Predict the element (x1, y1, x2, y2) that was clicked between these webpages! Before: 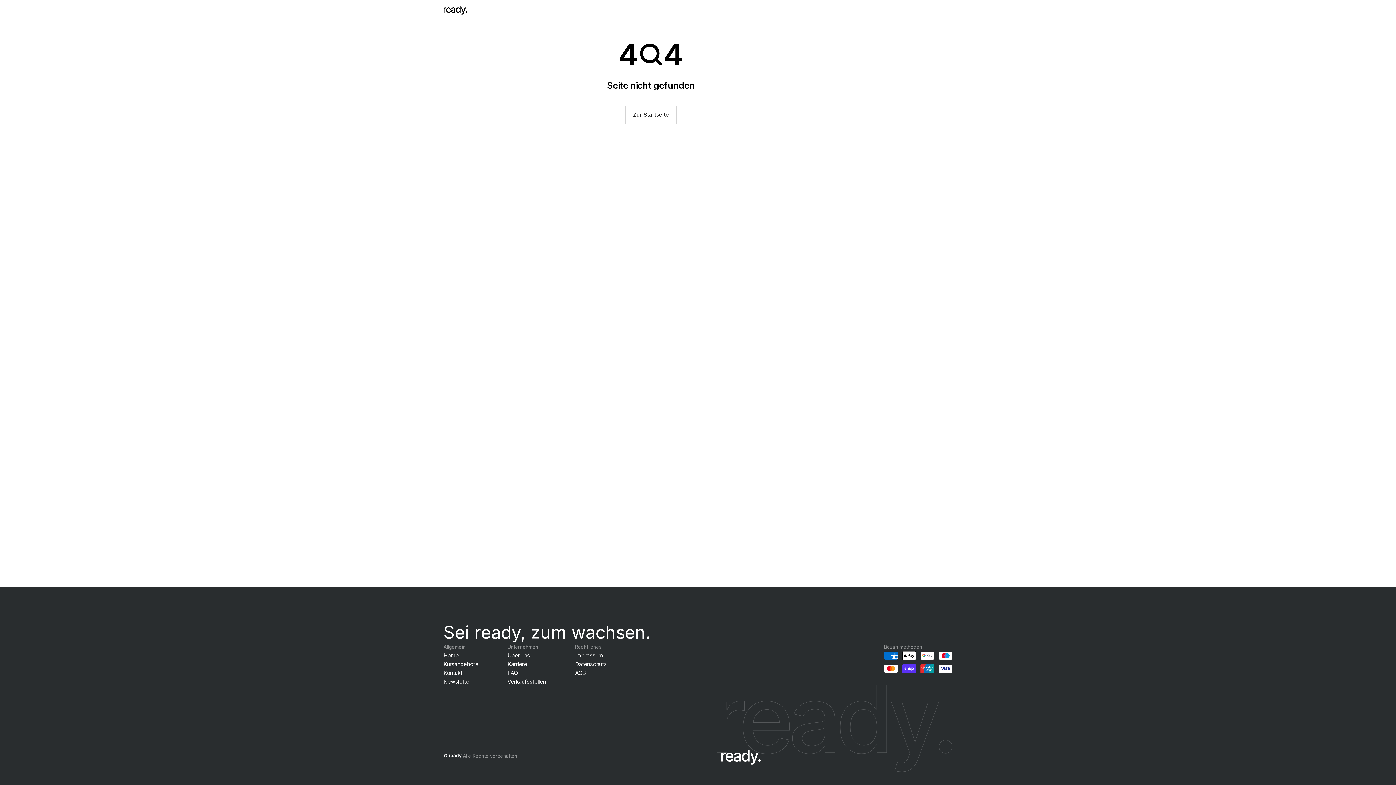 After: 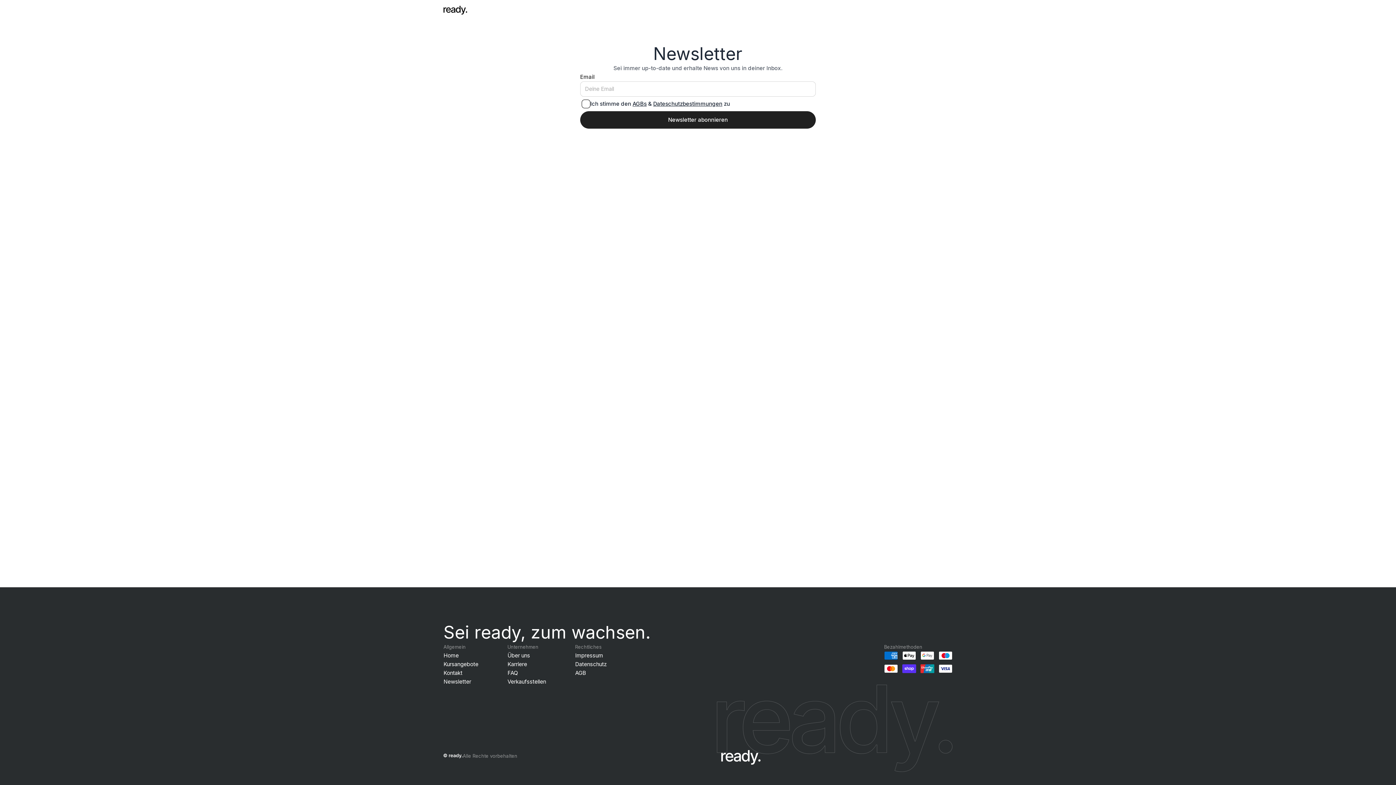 Action: bbox: (443, 677, 478, 686) label: Newsletter